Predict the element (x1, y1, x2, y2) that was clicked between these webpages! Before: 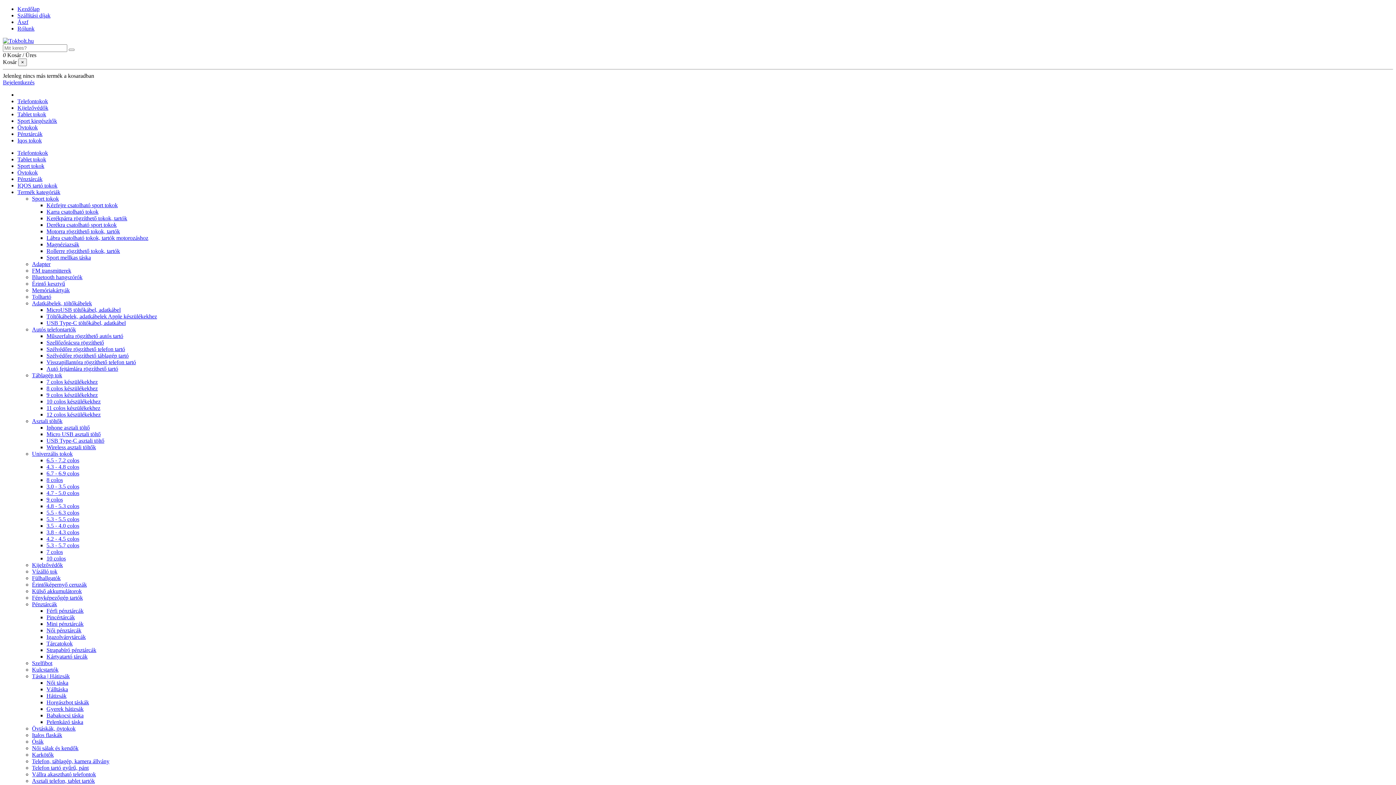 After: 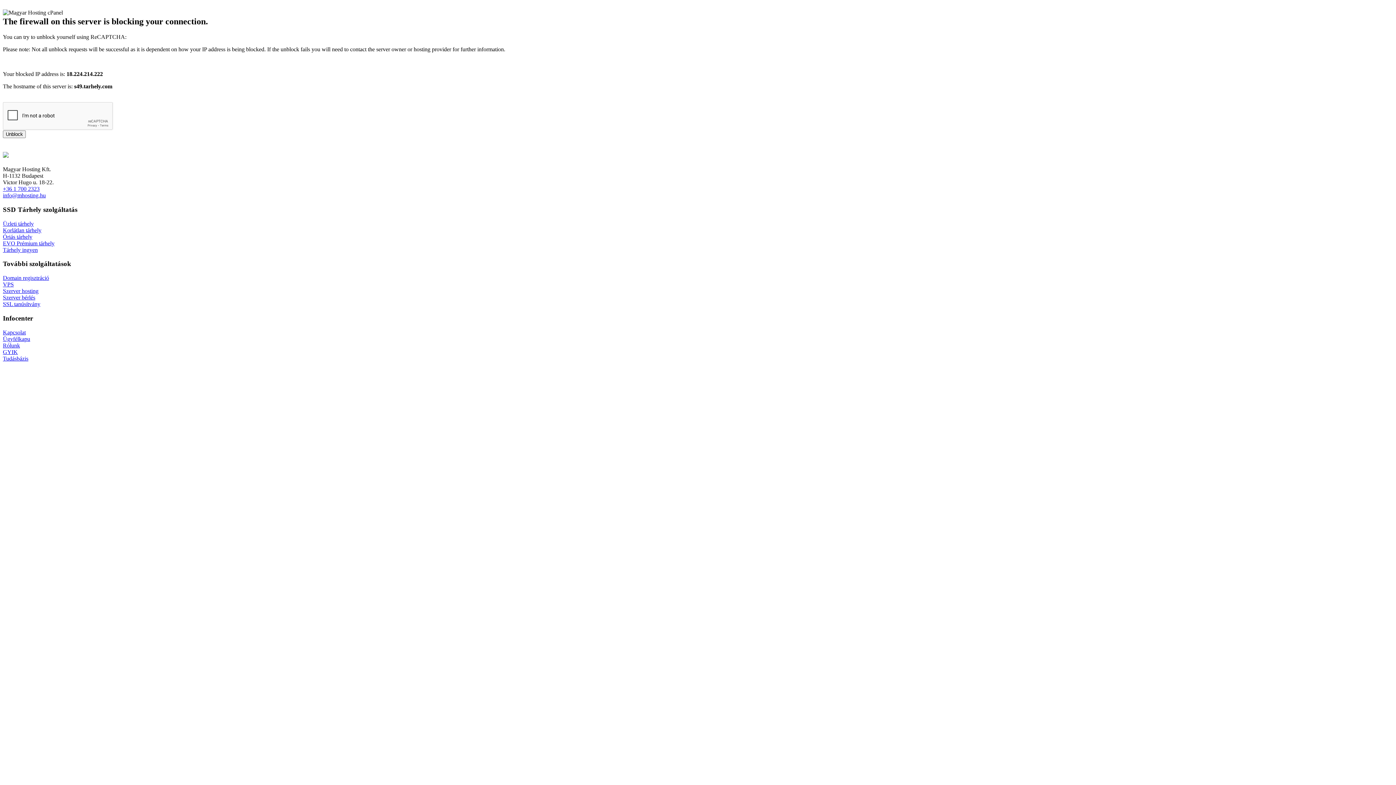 Action: label: Horgászbot táskák bbox: (46, 699, 89, 705)